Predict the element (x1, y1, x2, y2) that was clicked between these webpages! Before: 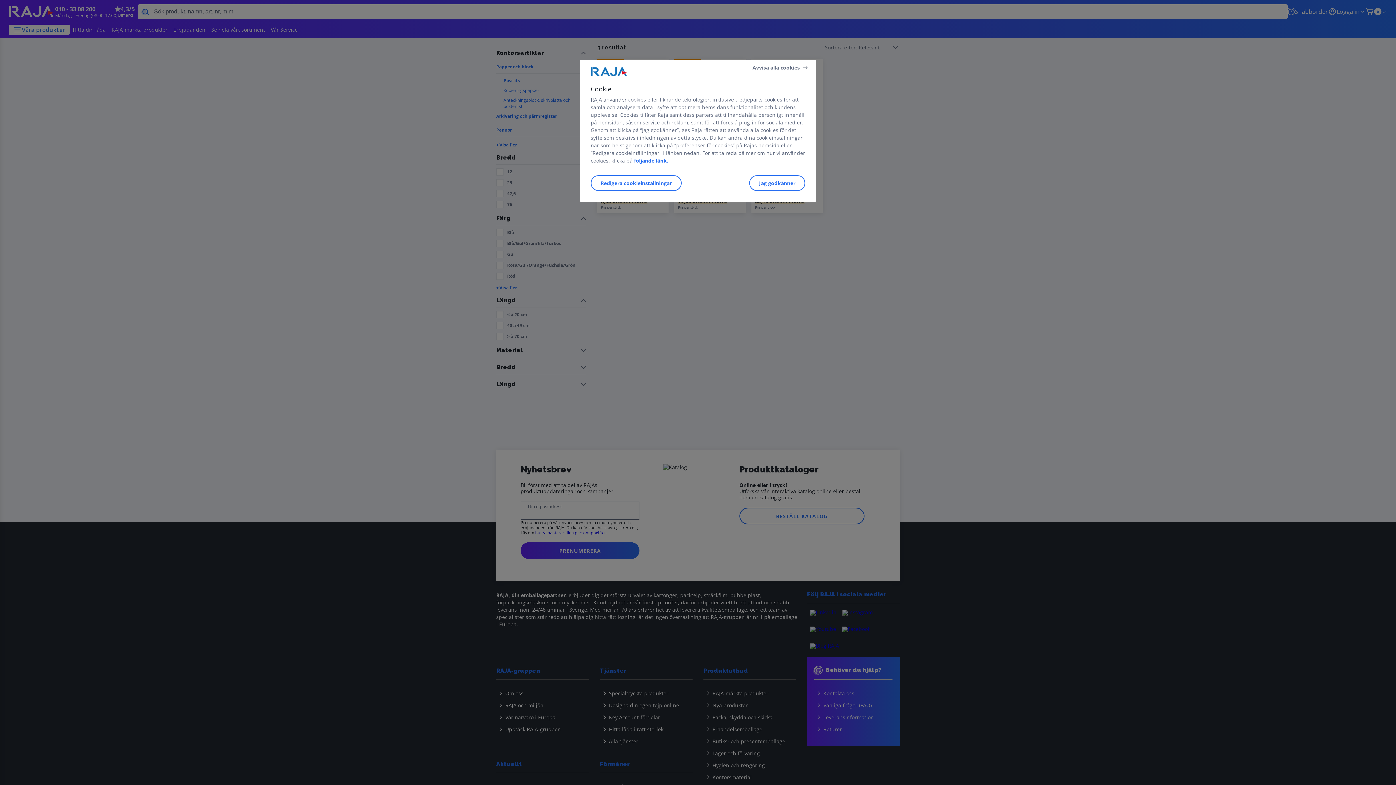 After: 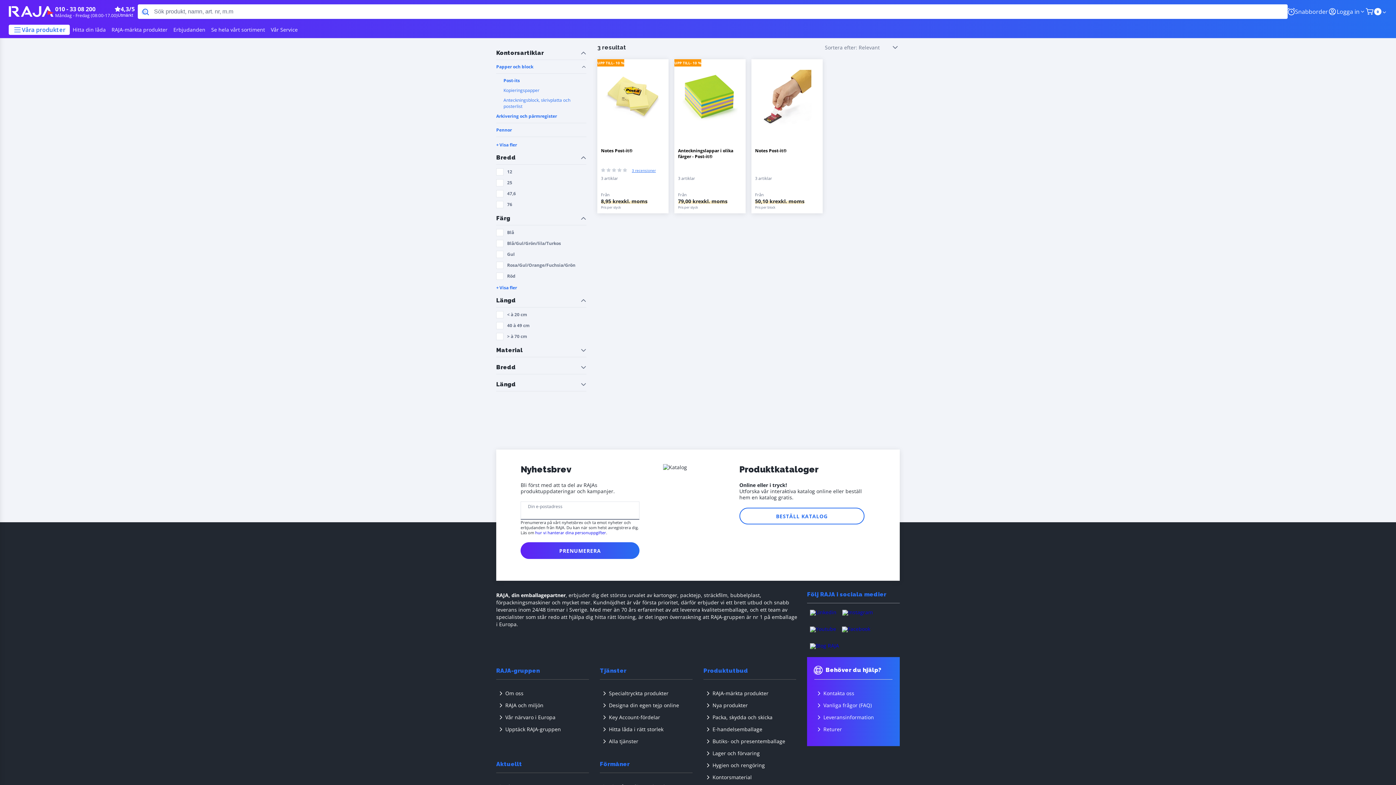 Action: label: Avvisa alla cookies bbox: (752, 63, 809, 71)